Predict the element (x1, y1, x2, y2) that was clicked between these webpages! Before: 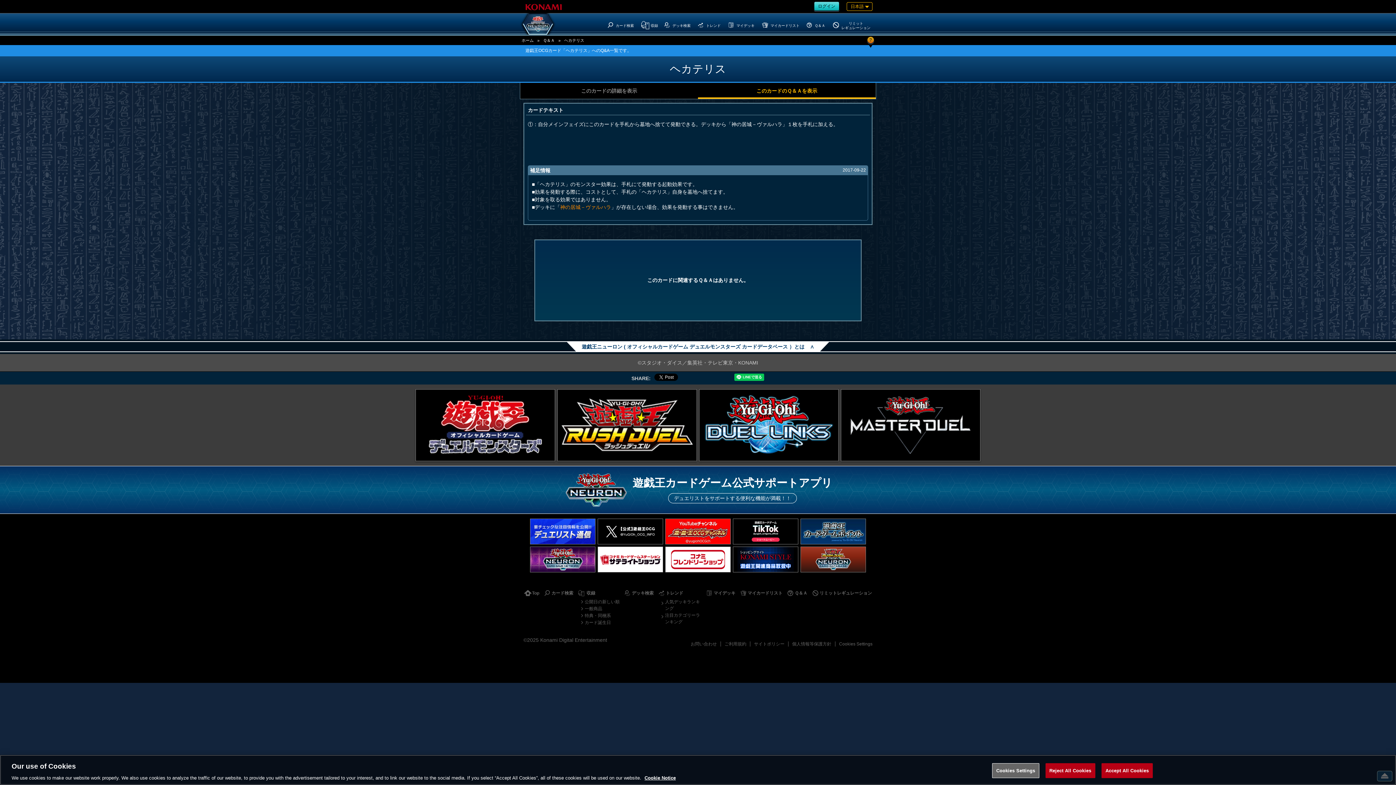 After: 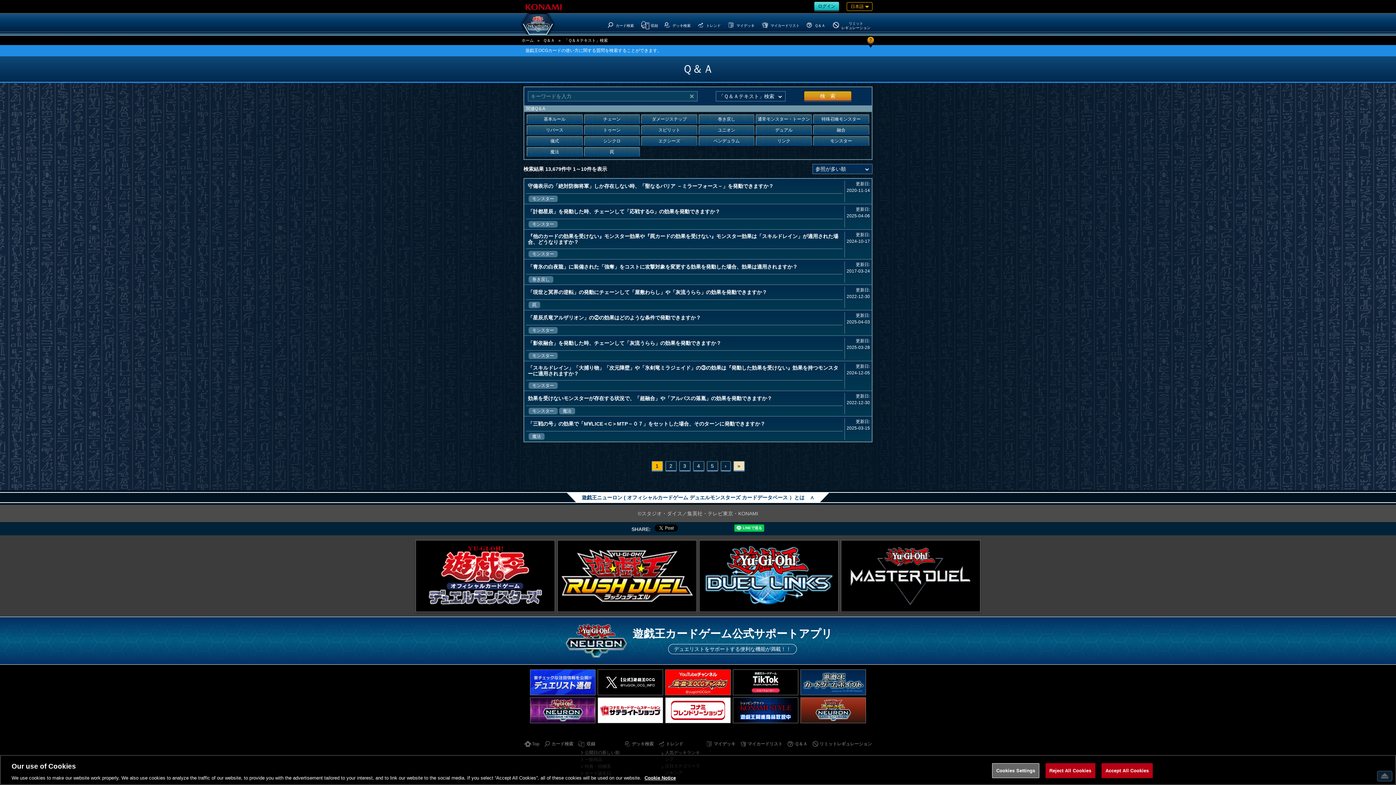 Action: bbox: (786, 588, 807, 599) label: Ｑ＆Ａ